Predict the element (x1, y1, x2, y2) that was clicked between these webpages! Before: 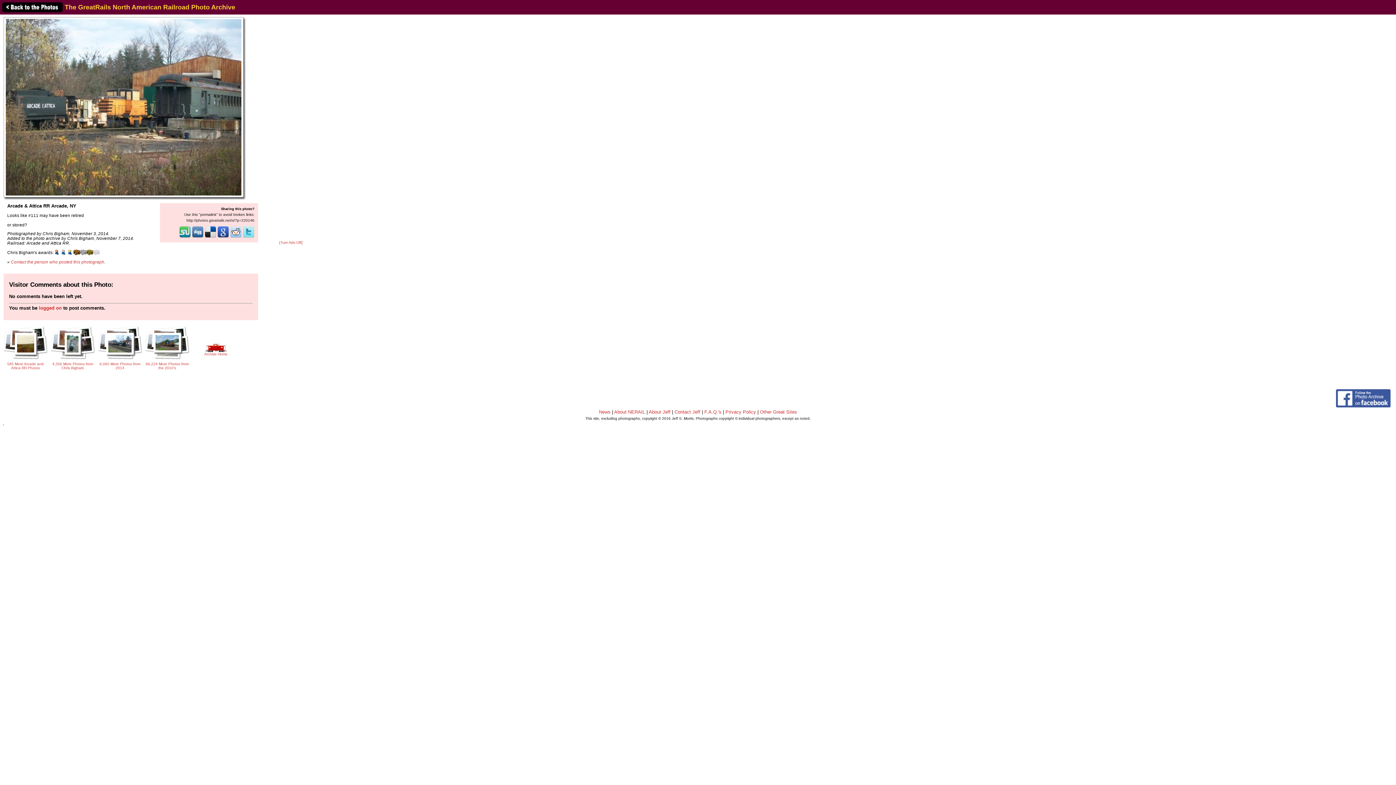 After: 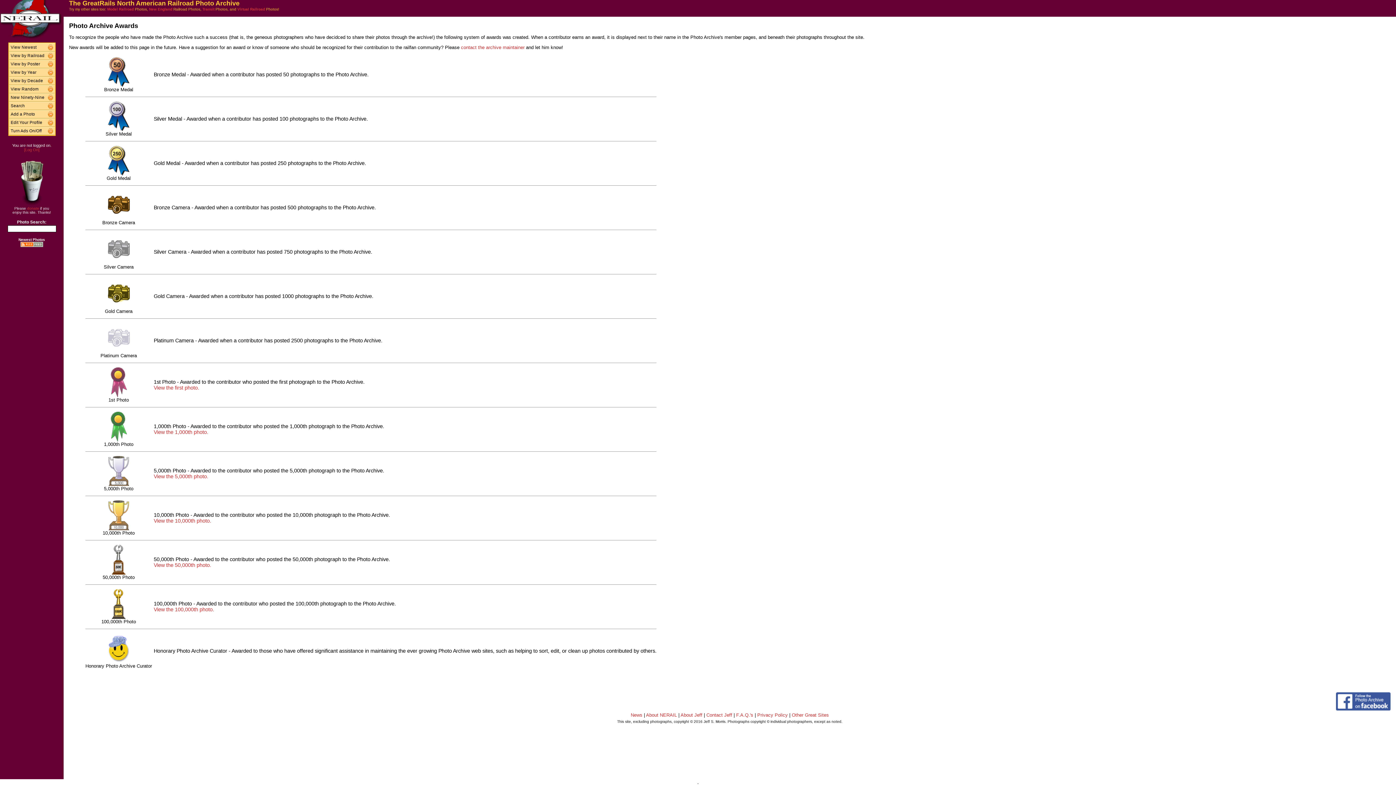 Action: bbox: (60, 251, 66, 256)